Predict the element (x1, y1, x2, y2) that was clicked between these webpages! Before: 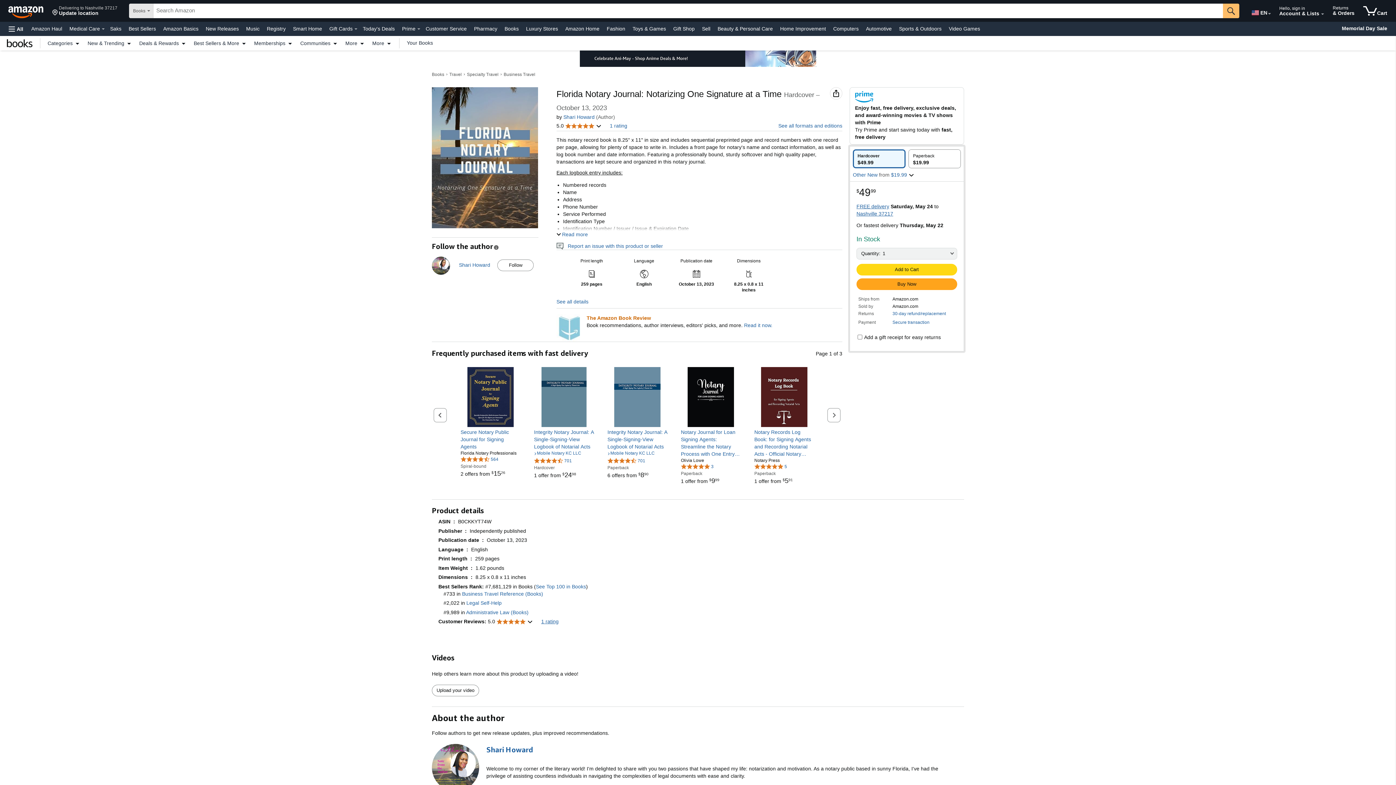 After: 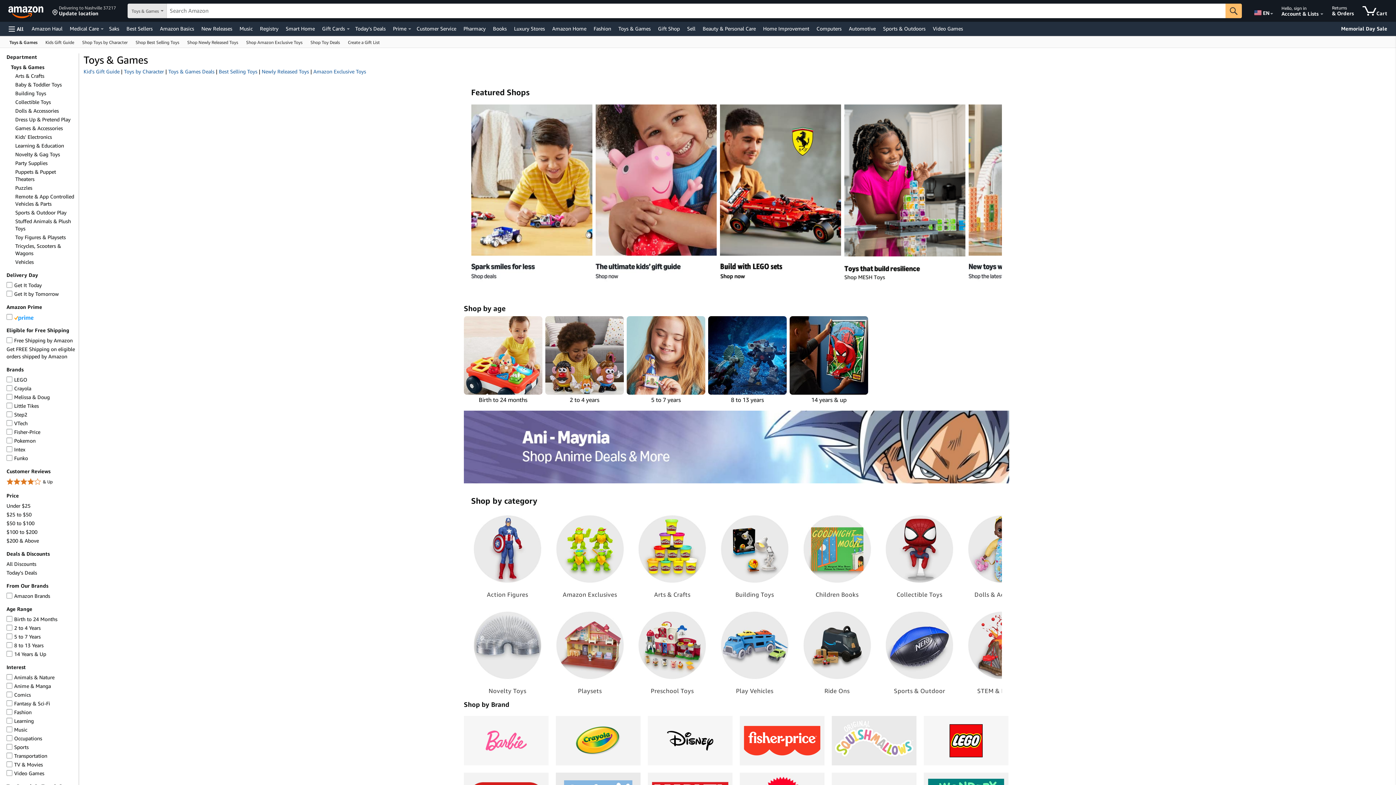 Action: bbox: (630, 23, 668, 33) label: Toys & Games